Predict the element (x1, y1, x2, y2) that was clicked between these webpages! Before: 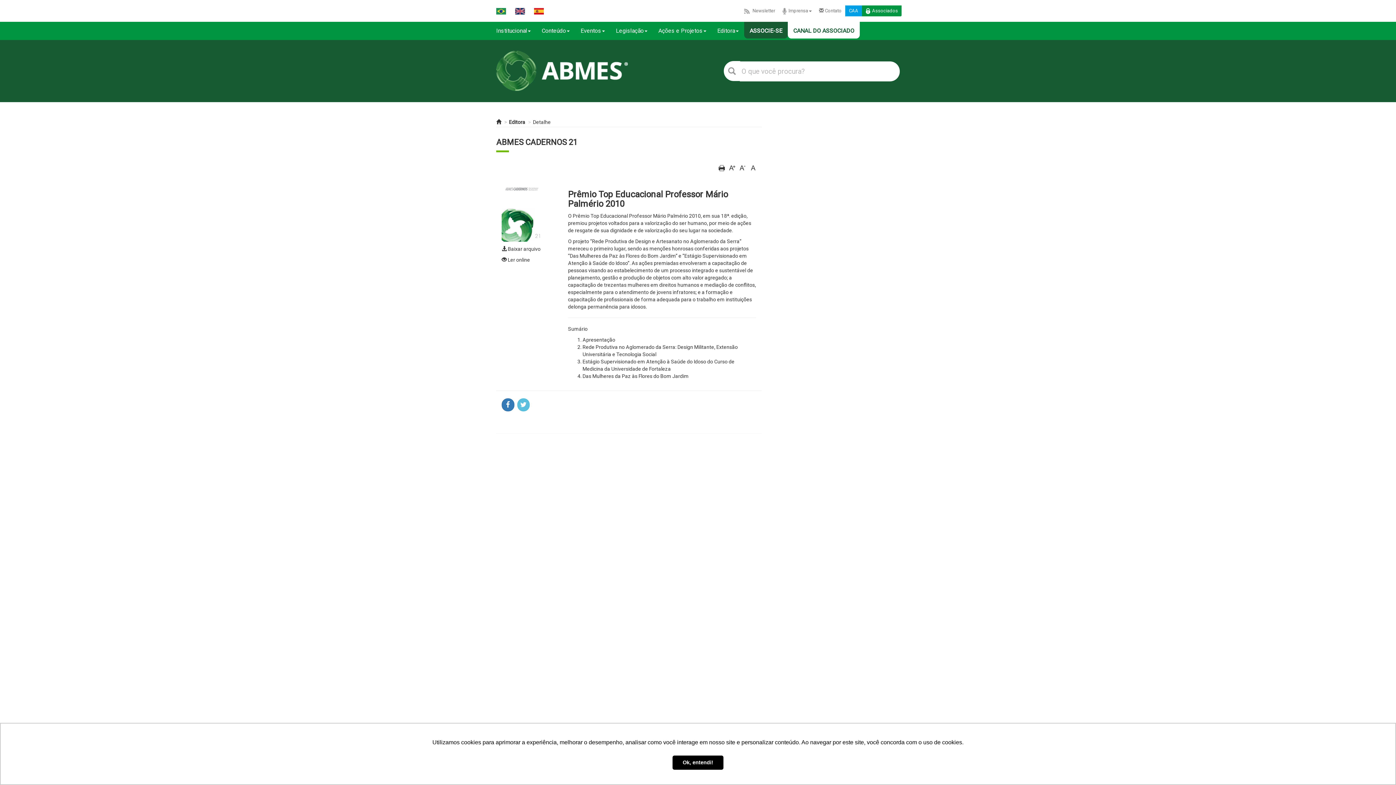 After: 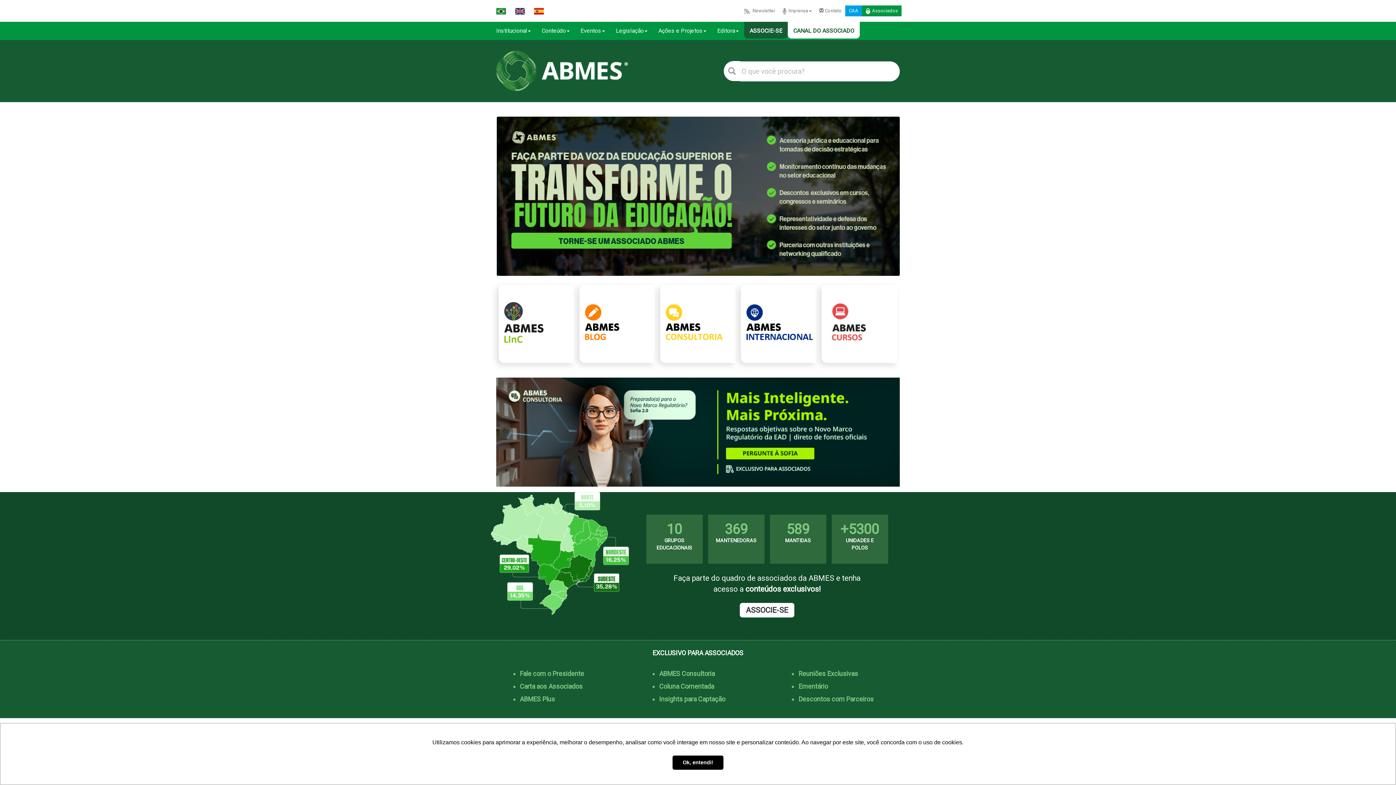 Action: bbox: (496, 50, 658, 90)